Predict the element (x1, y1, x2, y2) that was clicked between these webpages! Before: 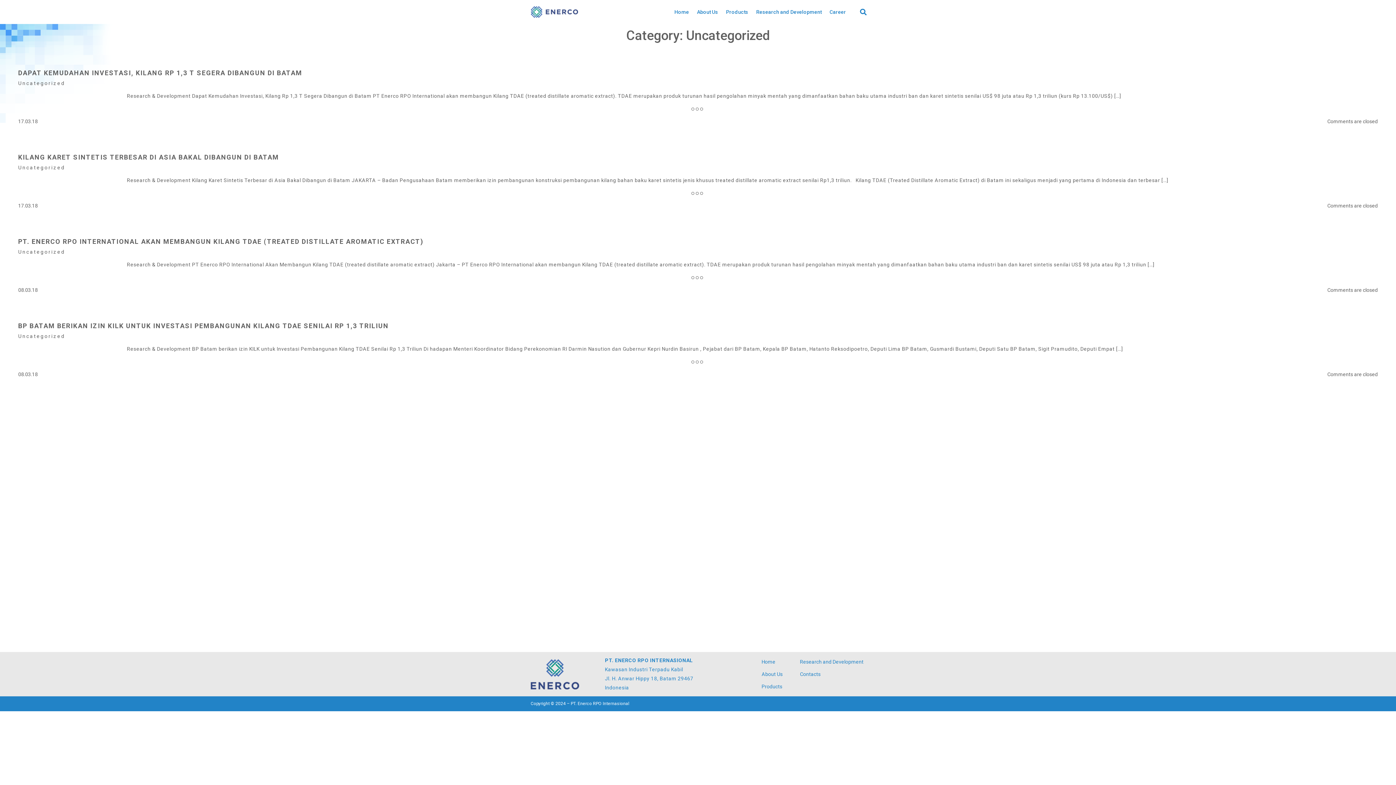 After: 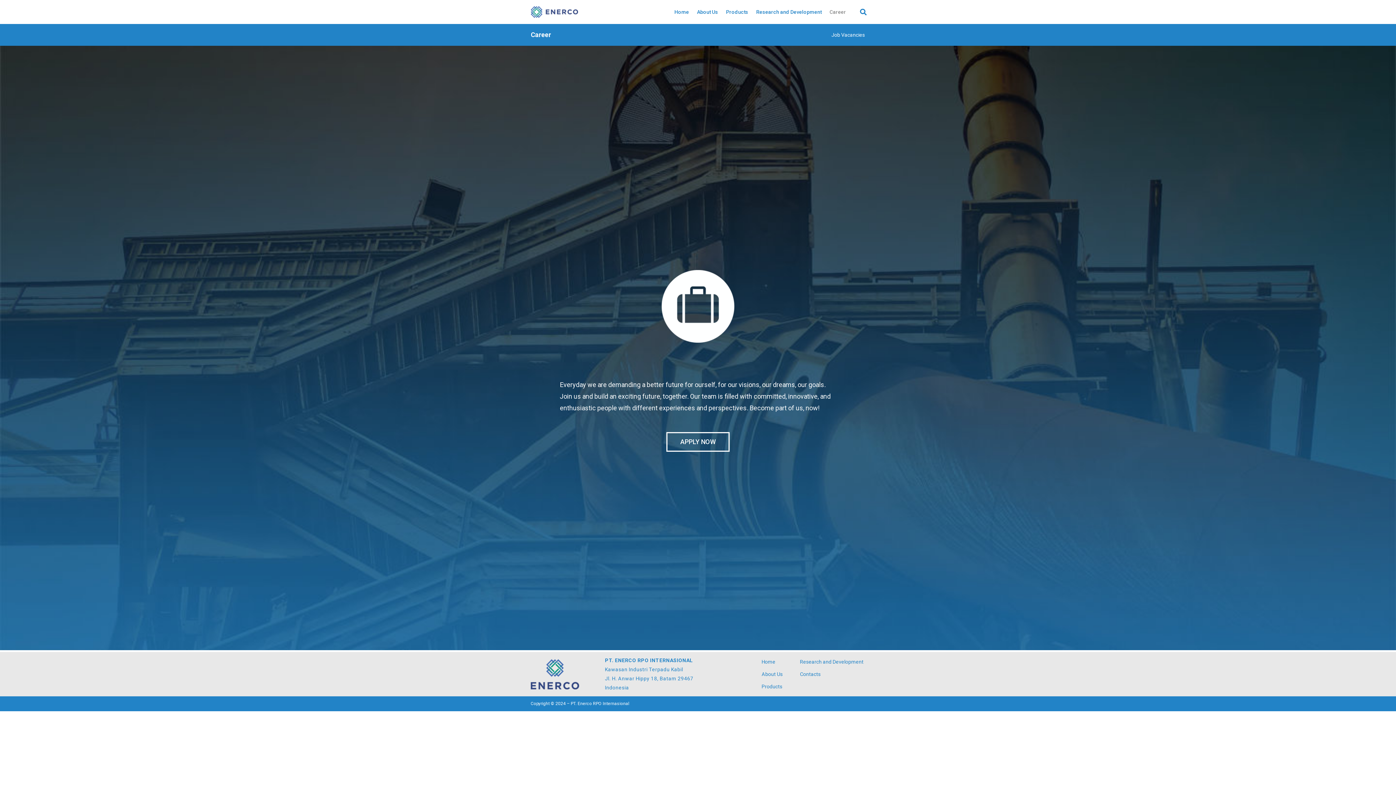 Action: label: Career bbox: (825, 3, 850, 20)